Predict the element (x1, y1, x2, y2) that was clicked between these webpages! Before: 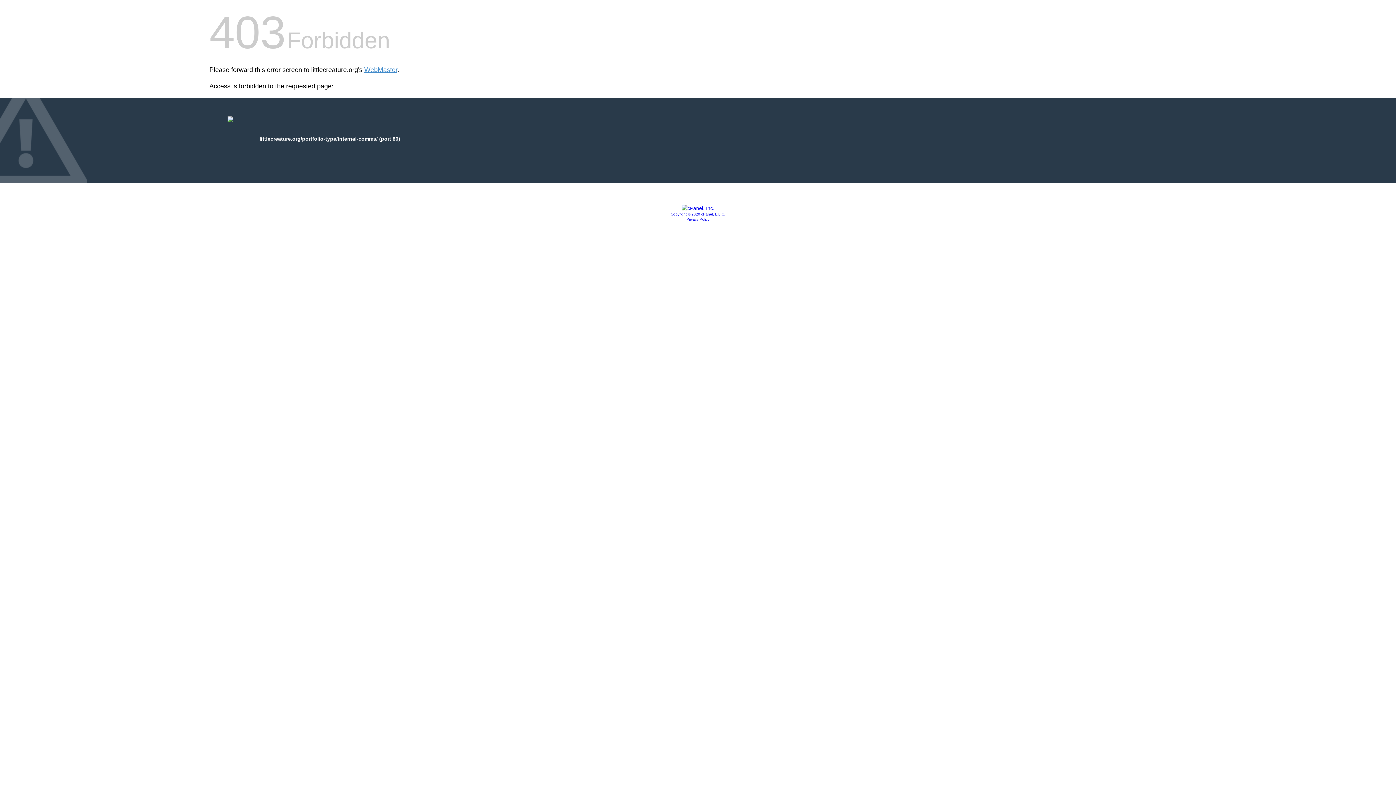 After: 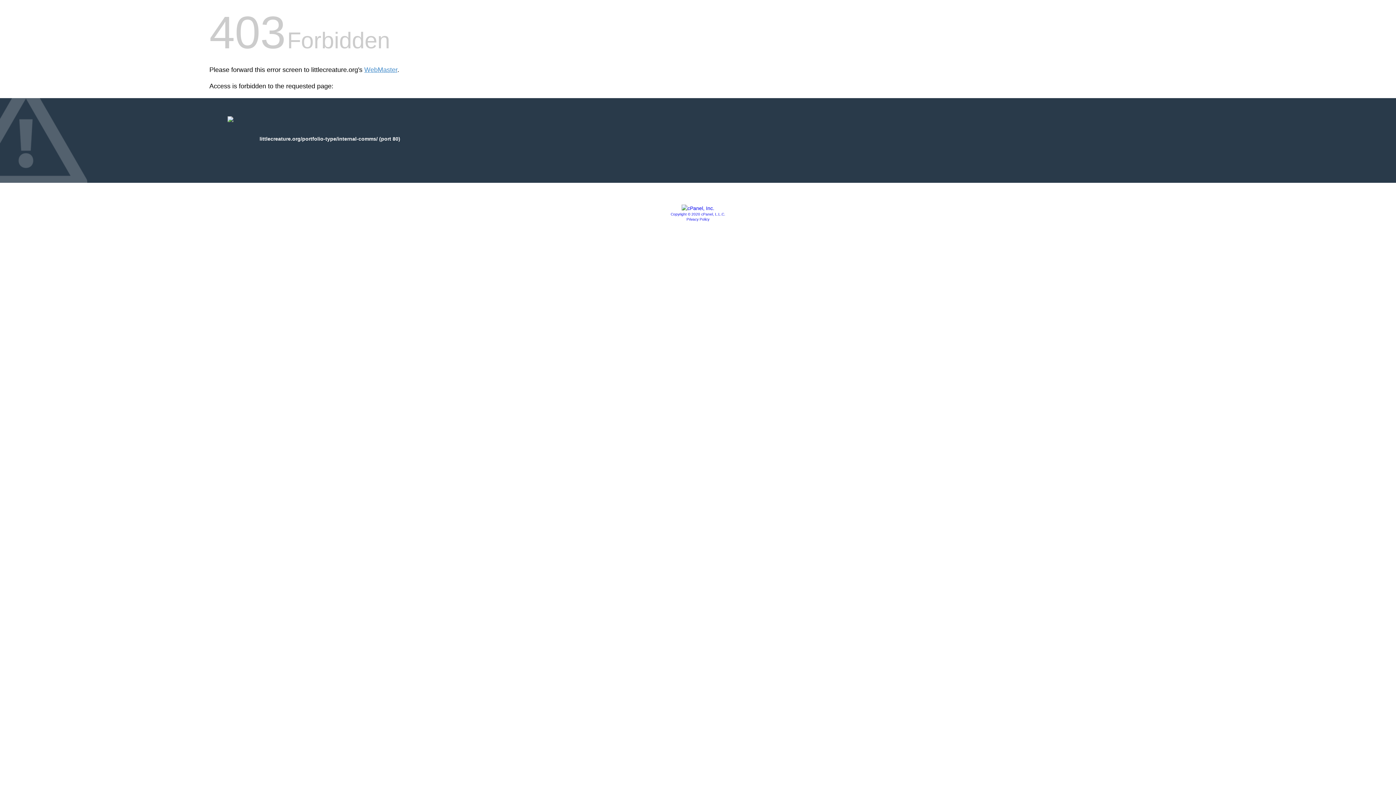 Action: bbox: (670, 212, 725, 216) label: Copyright © 2020 cPanel, L.L.C.